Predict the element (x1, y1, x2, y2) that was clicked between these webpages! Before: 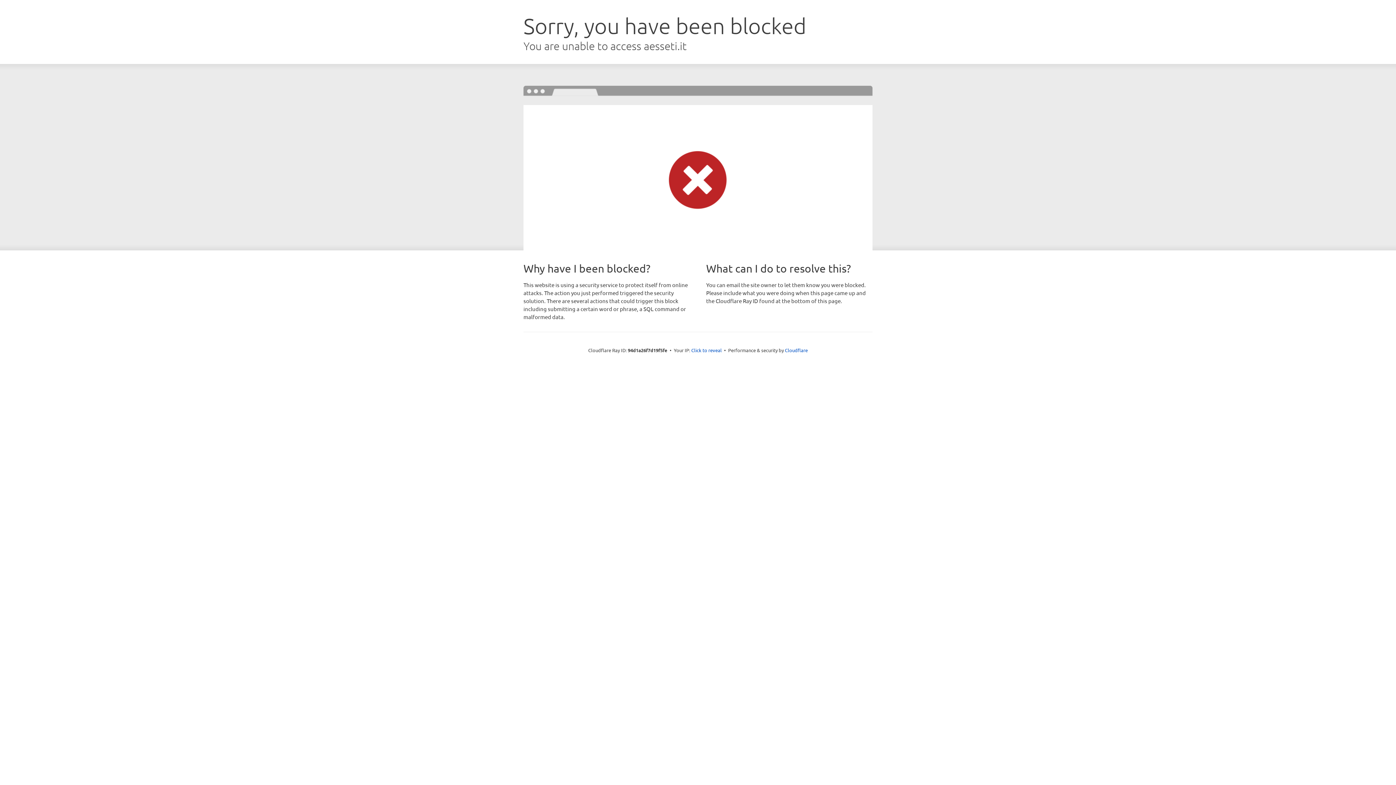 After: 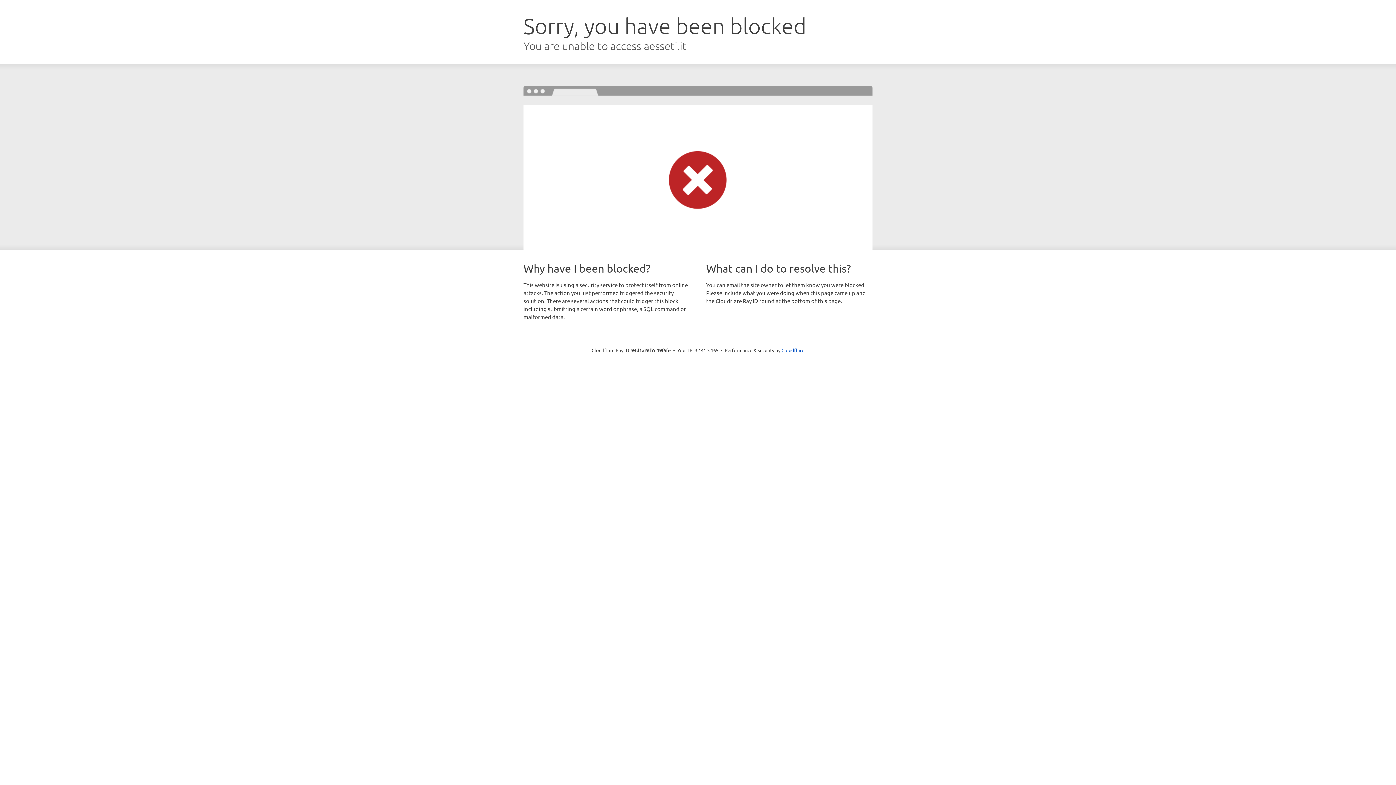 Action: label: Click to reveal bbox: (691, 346, 722, 353)